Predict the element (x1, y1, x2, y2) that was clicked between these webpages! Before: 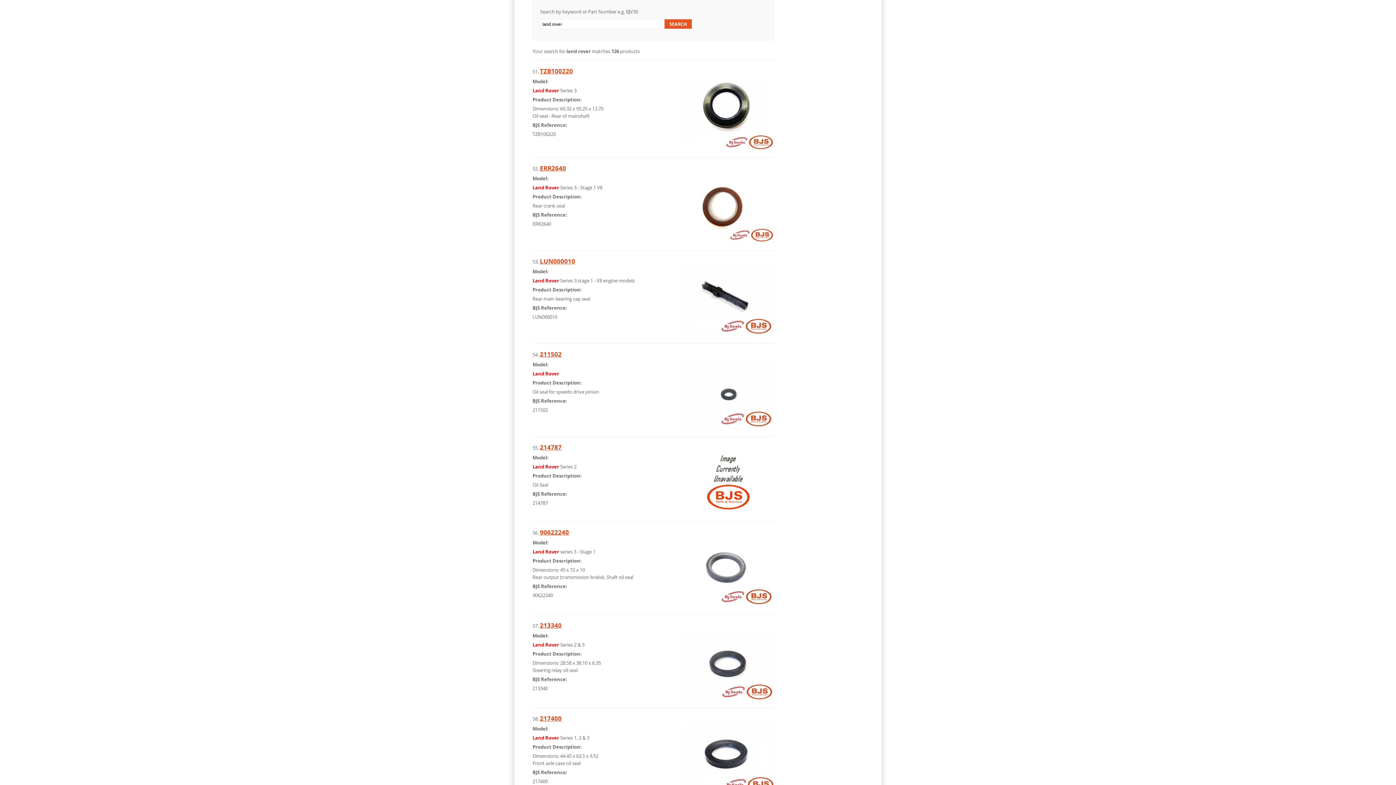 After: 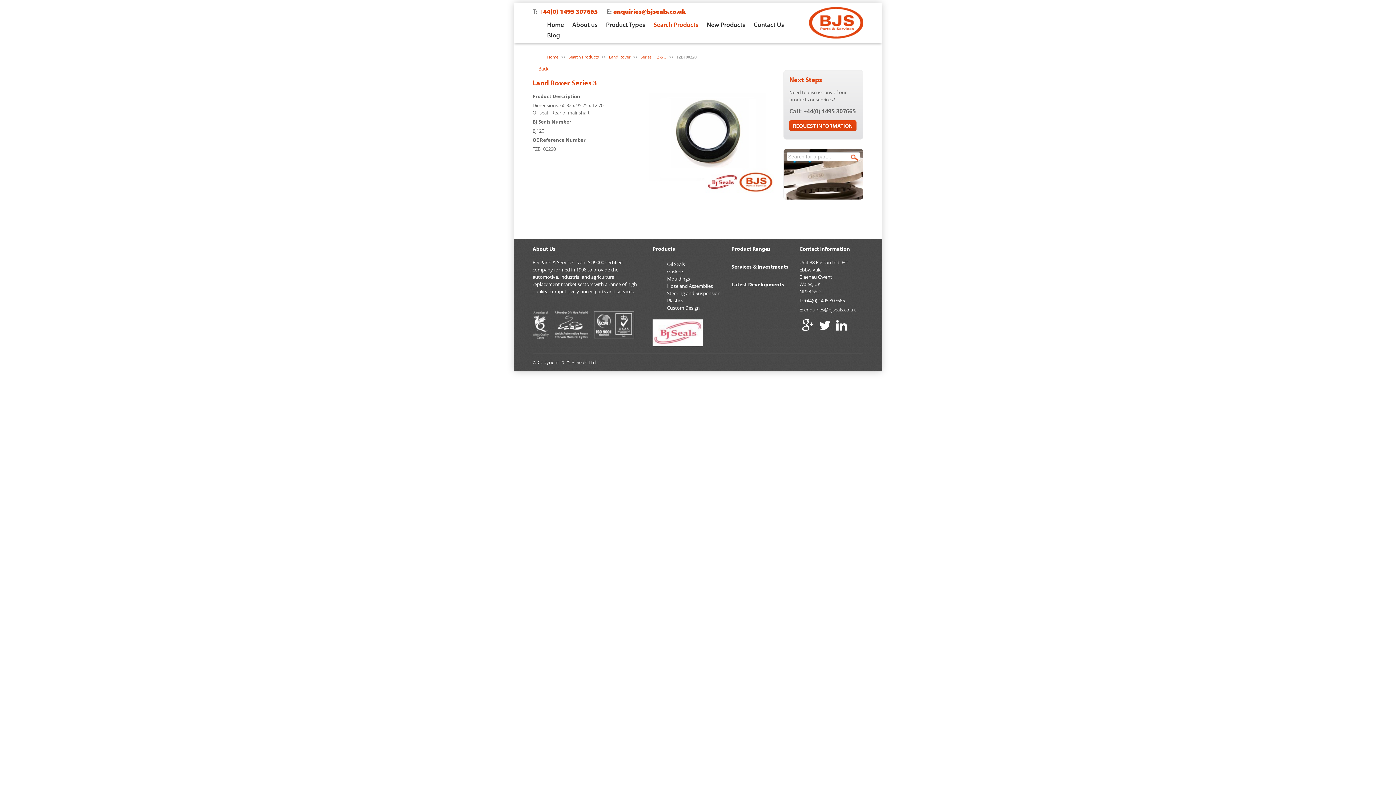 Action: bbox: (540, 66, 573, 75) label: TZB100220